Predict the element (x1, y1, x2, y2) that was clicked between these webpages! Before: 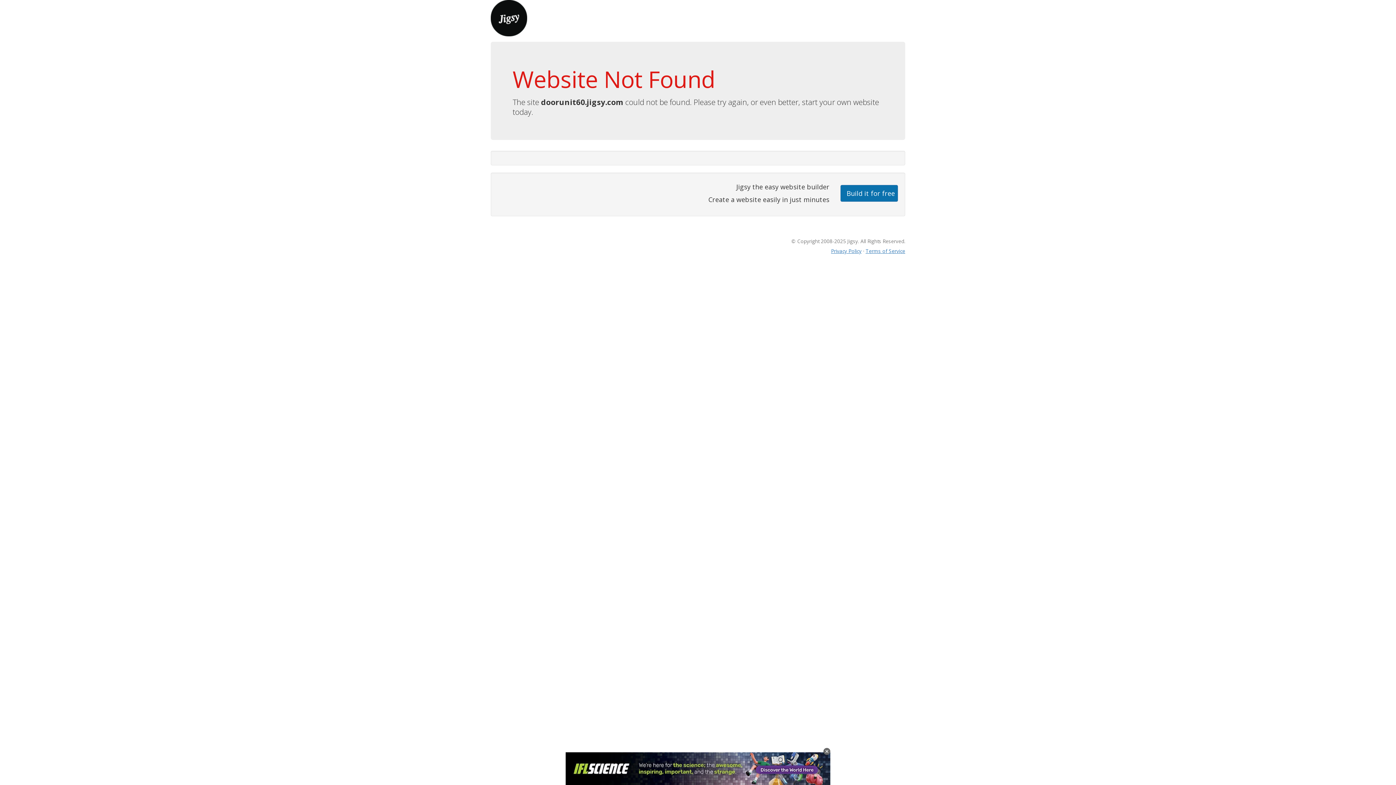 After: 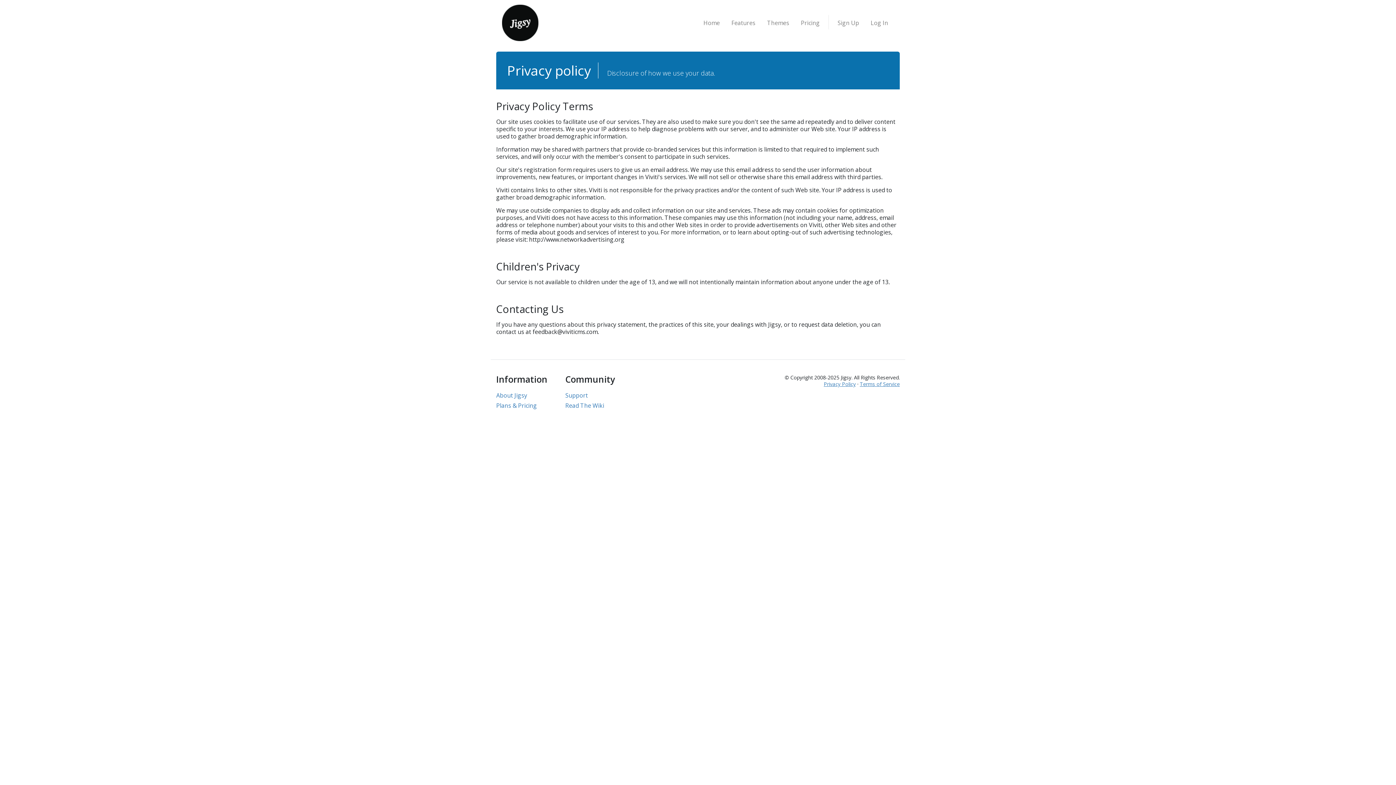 Action: label: Privacy Policy bbox: (831, 247, 861, 254)